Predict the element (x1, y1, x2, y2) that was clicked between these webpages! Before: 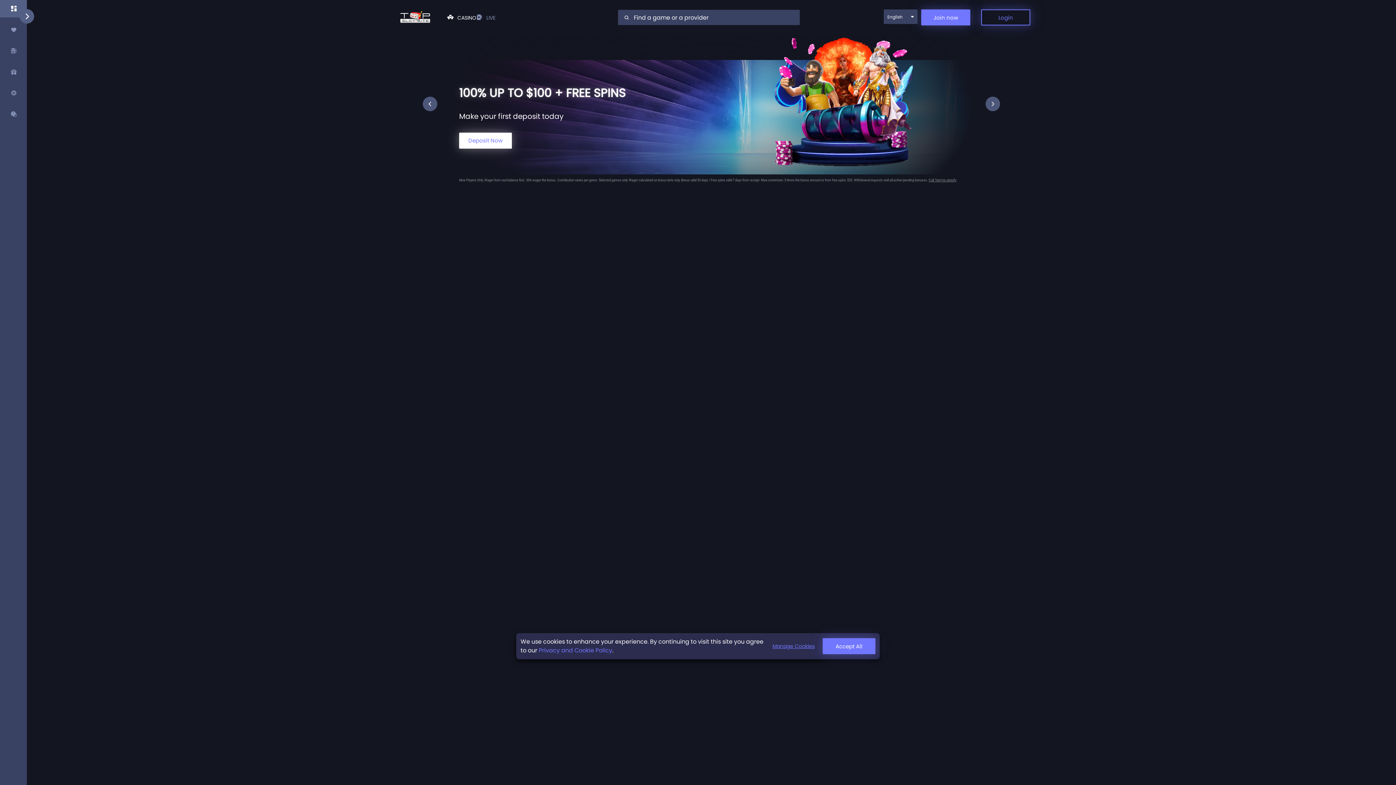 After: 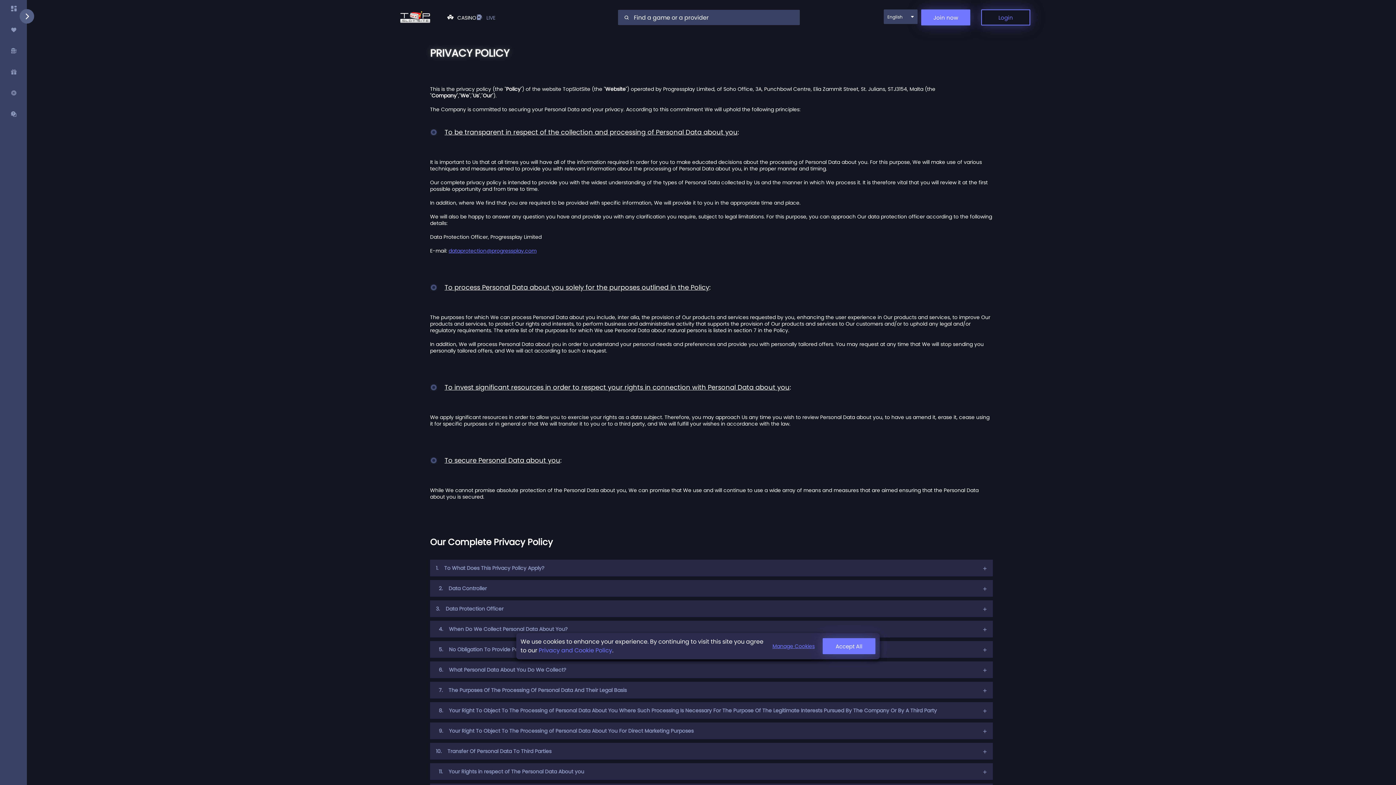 Action: label: Privacy and Cookie Policy bbox: (538, 646, 612, 654)